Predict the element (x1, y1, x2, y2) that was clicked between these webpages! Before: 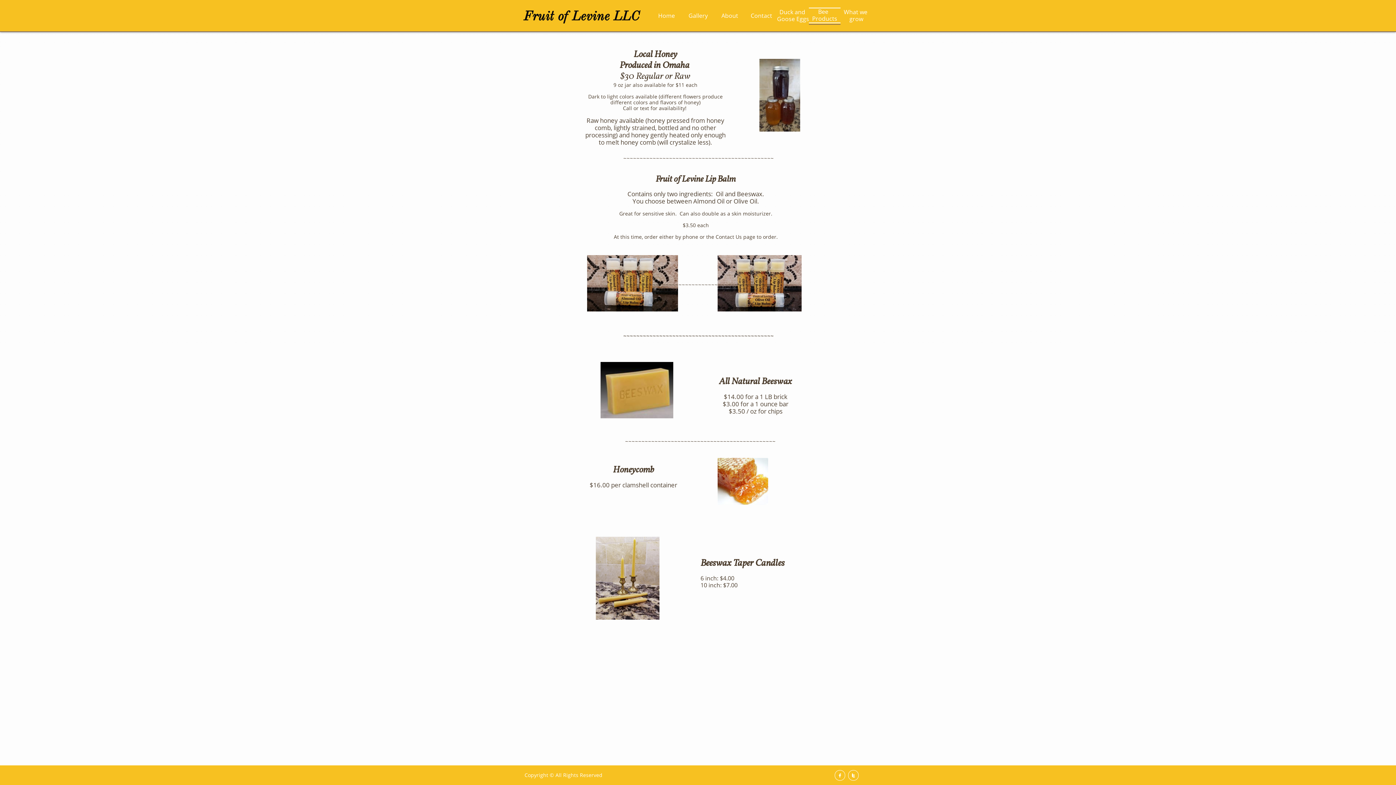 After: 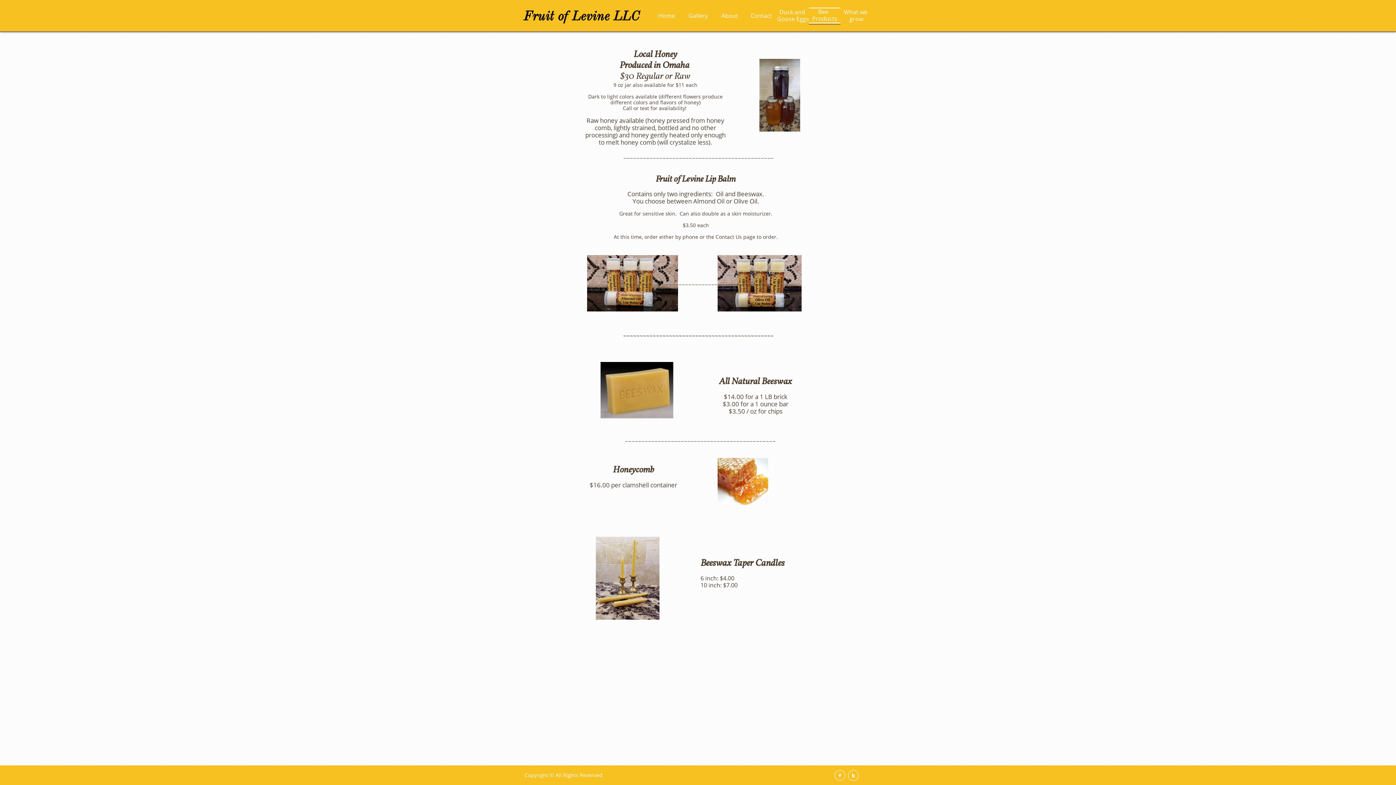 Action: label: Bee  Products bbox: (809, 6, 840, 24)